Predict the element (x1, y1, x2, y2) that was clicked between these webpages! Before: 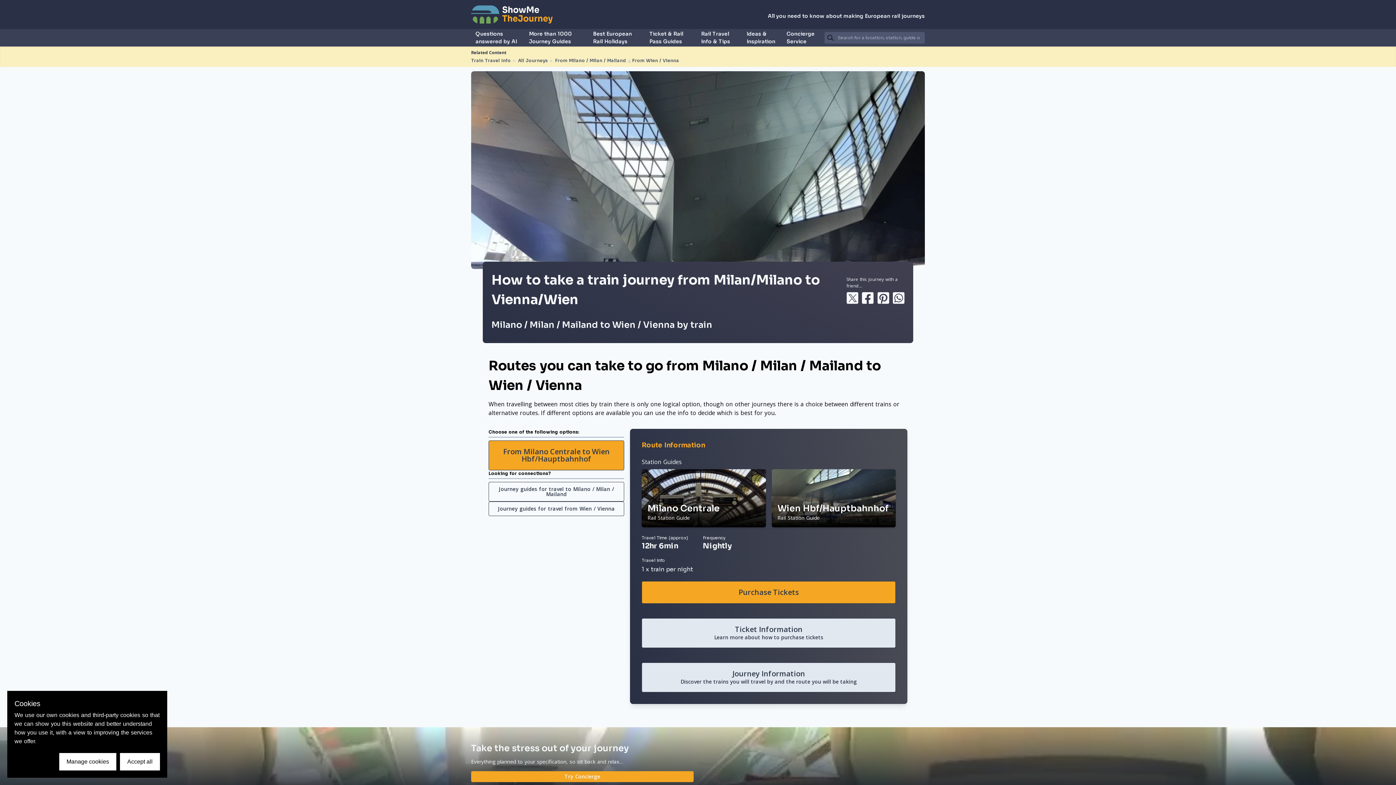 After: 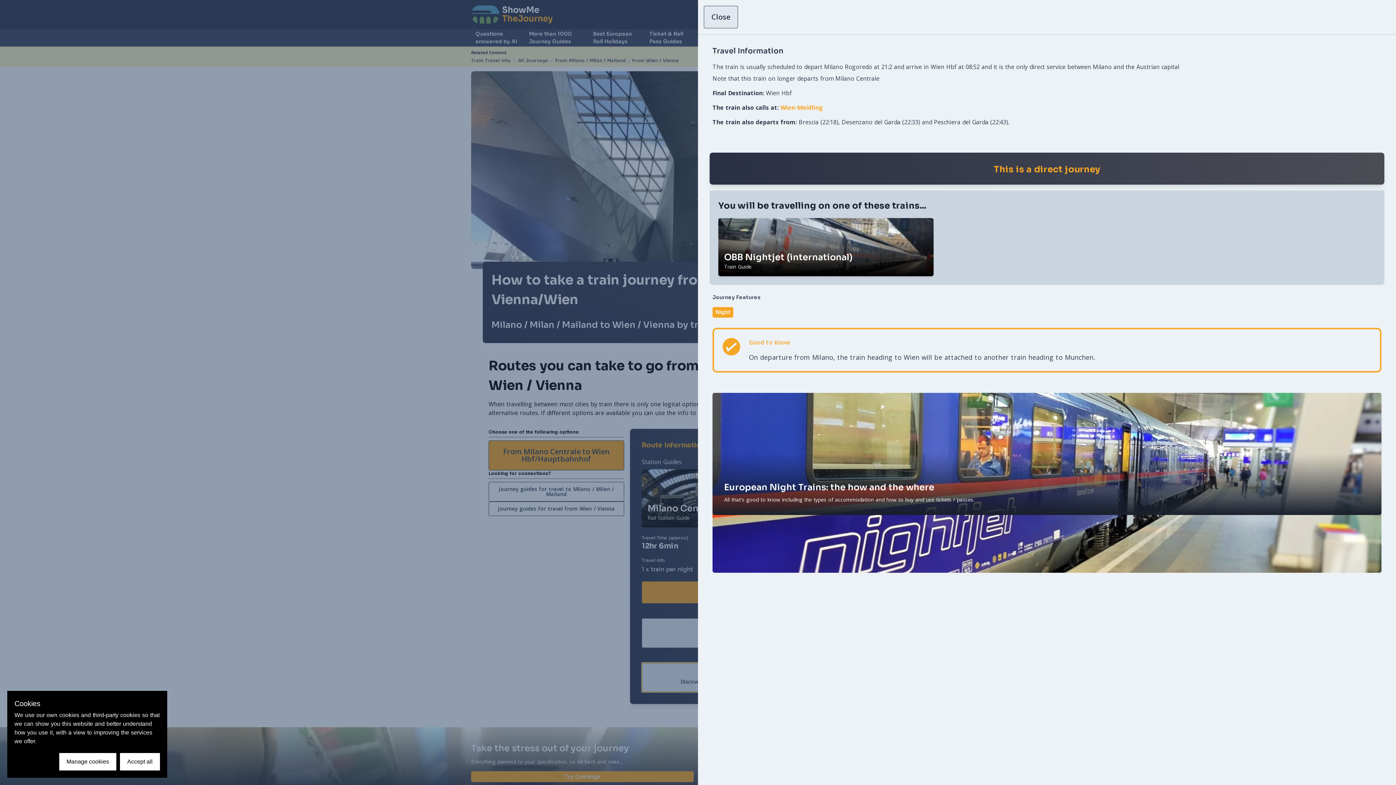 Action: label: Journey Information
Discover the trains you will travel by and the route you will be taking bbox: (641, 662, 895, 692)